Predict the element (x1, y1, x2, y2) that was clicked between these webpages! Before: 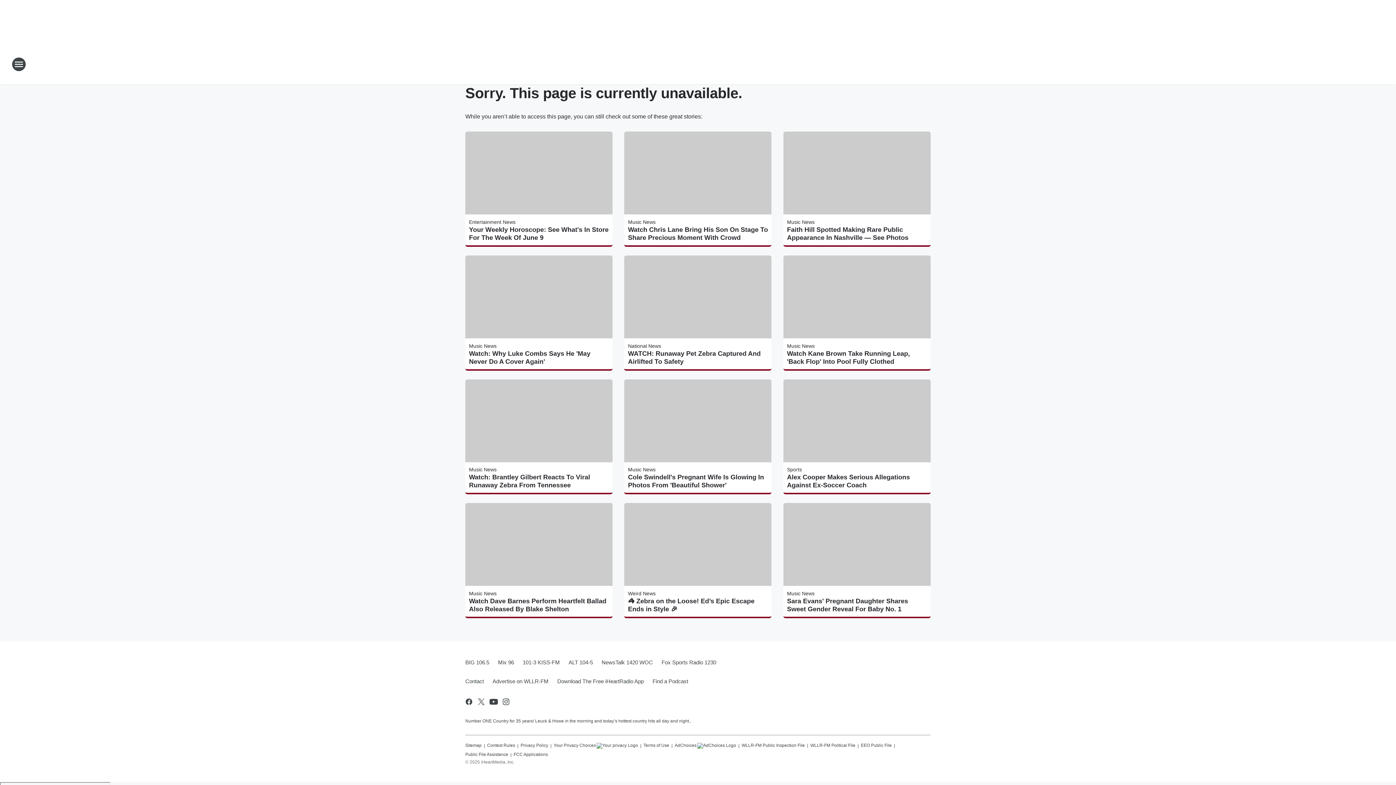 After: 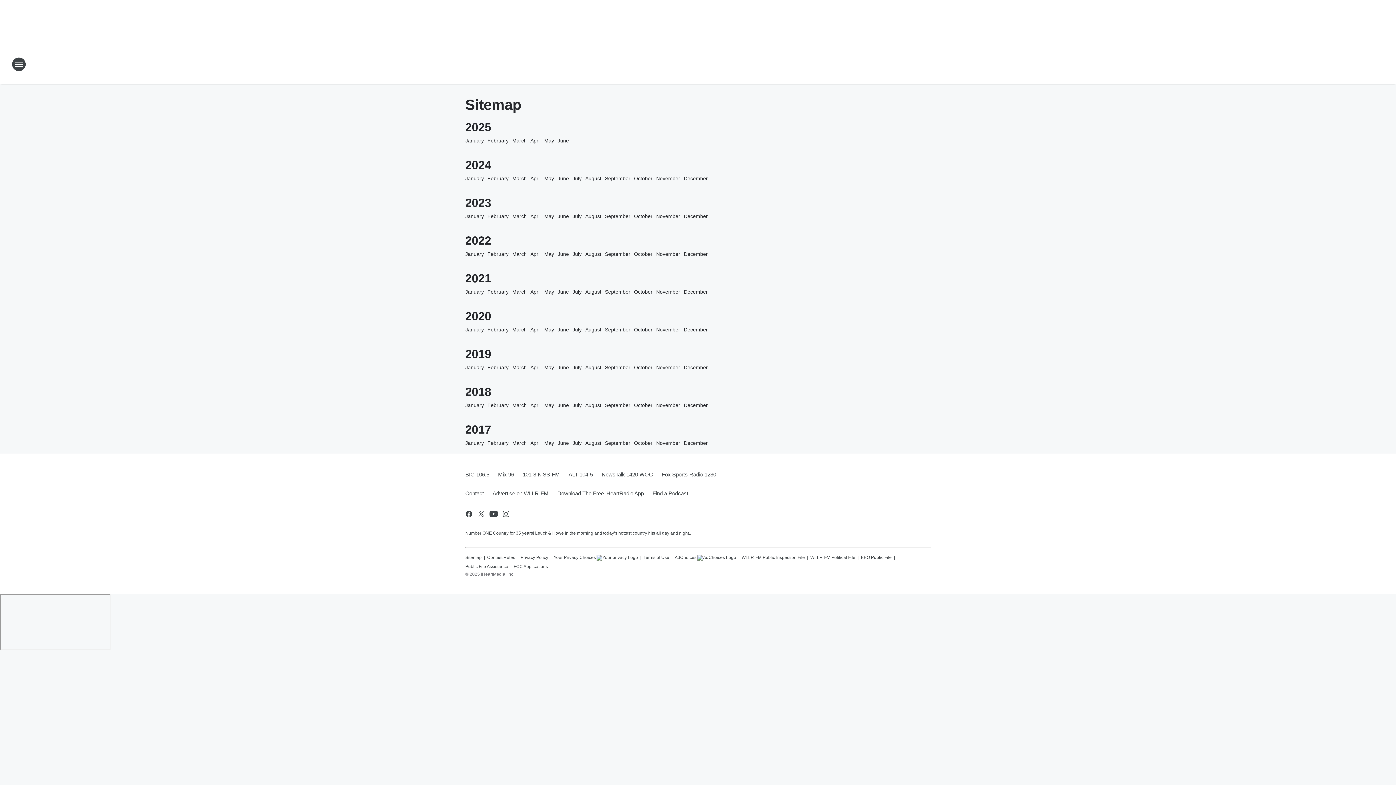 Action: bbox: (465, 740, 481, 749) label: Sitemap